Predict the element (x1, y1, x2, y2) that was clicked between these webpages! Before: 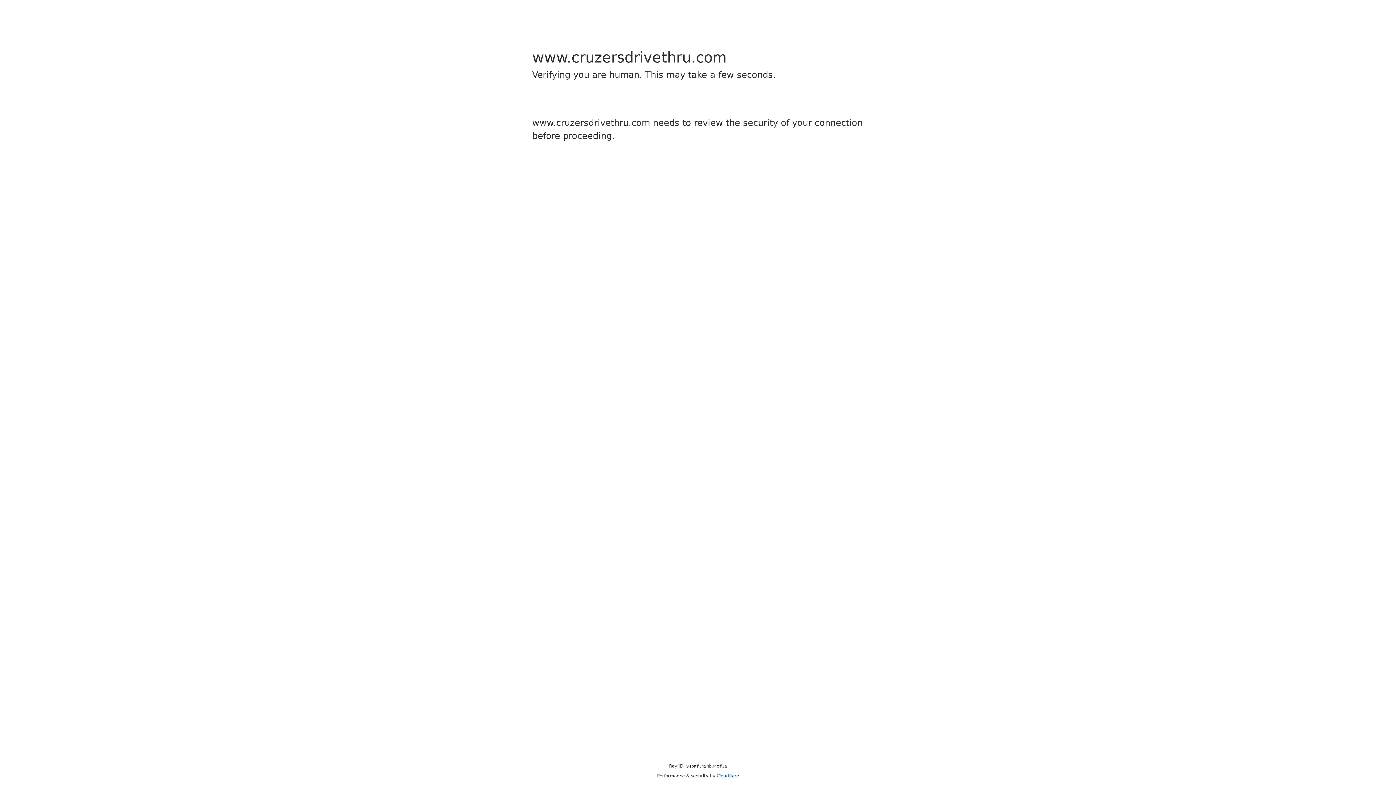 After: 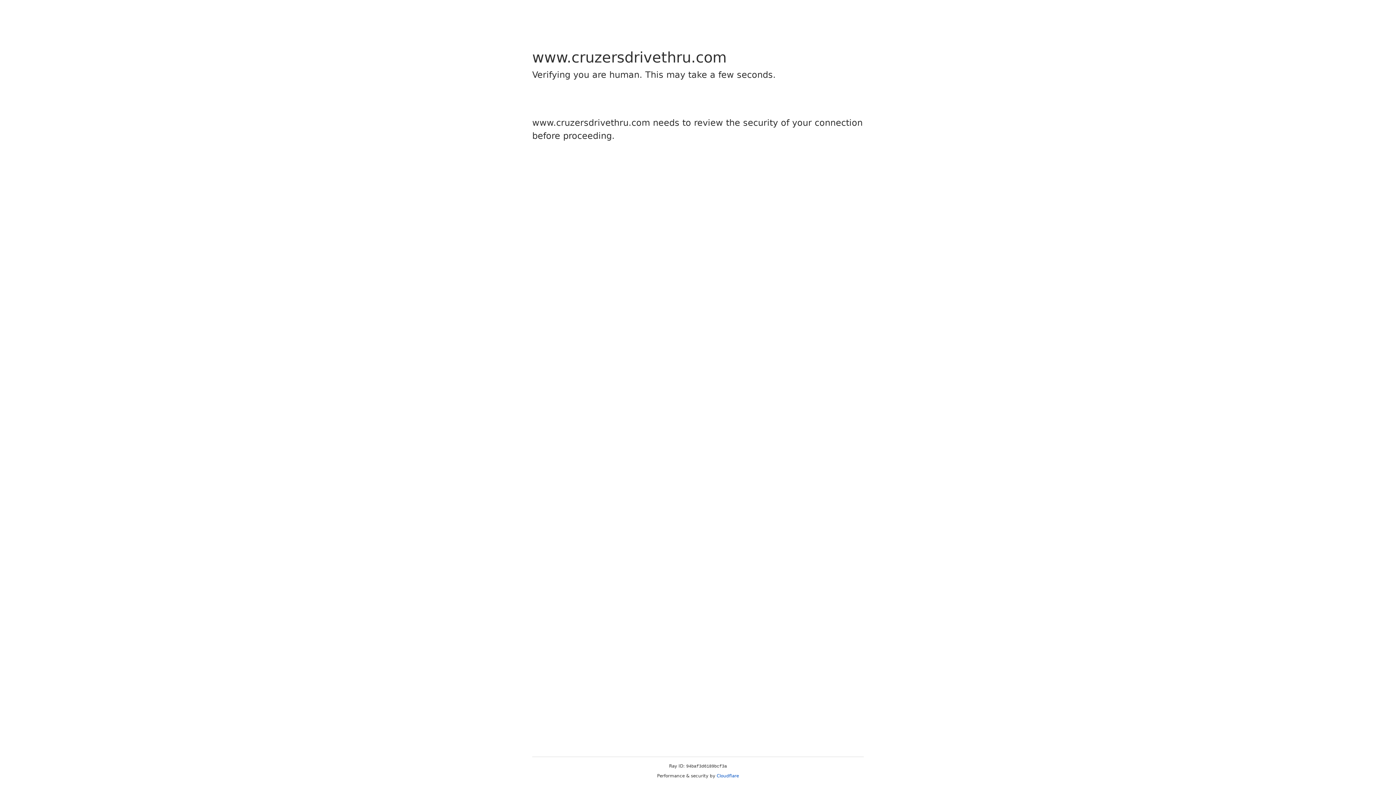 Action: label: Cloudflare bbox: (716, 773, 739, 778)